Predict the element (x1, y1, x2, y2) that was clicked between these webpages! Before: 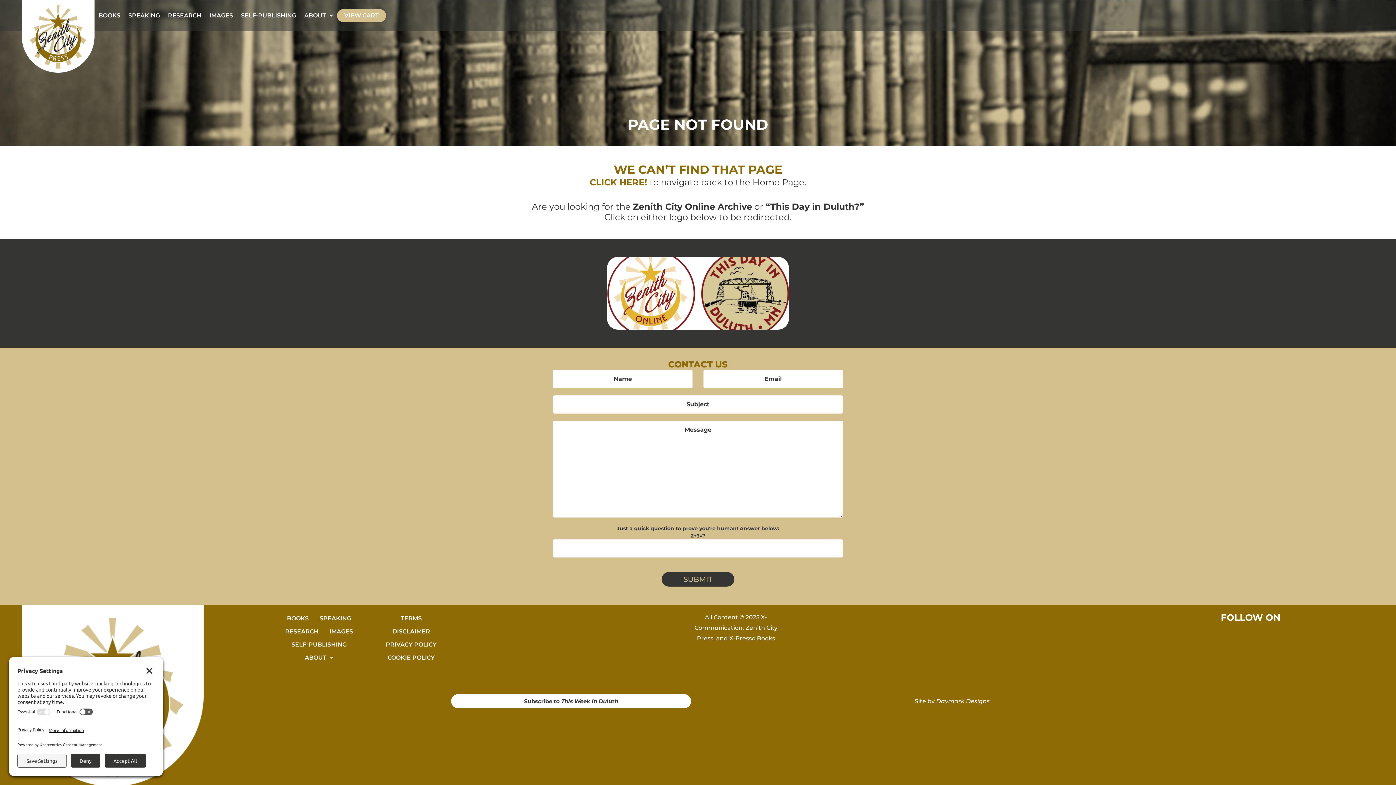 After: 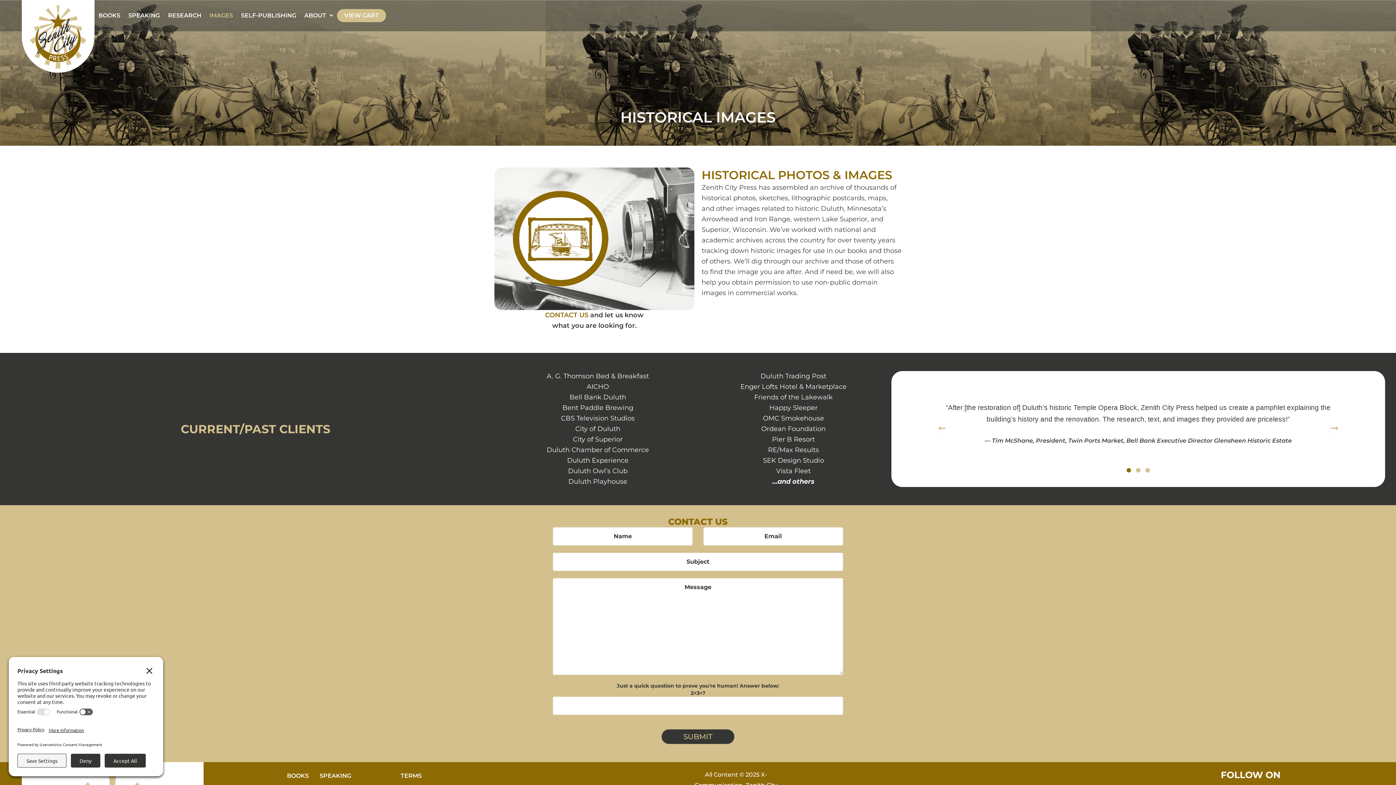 Action: label: IMAGES bbox: (324, 625, 358, 638)